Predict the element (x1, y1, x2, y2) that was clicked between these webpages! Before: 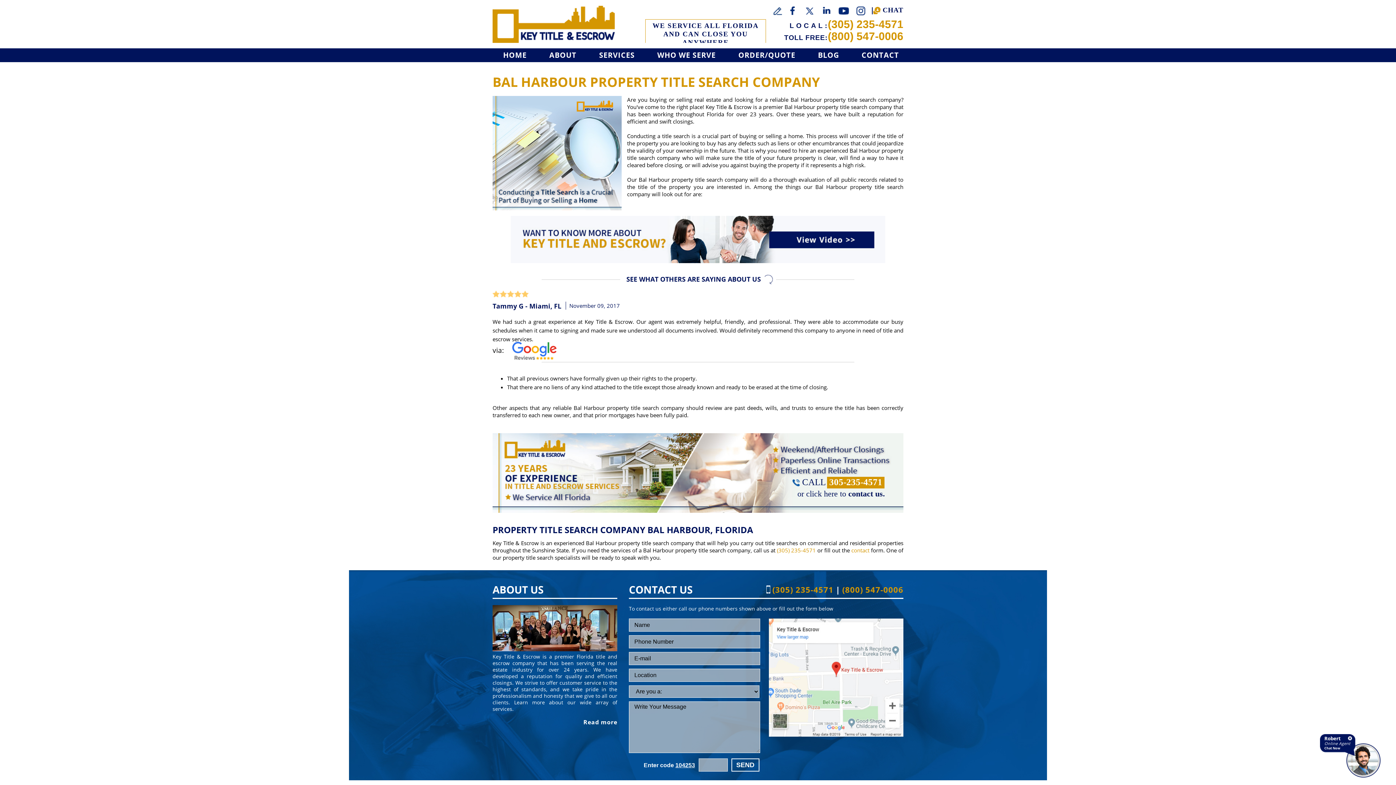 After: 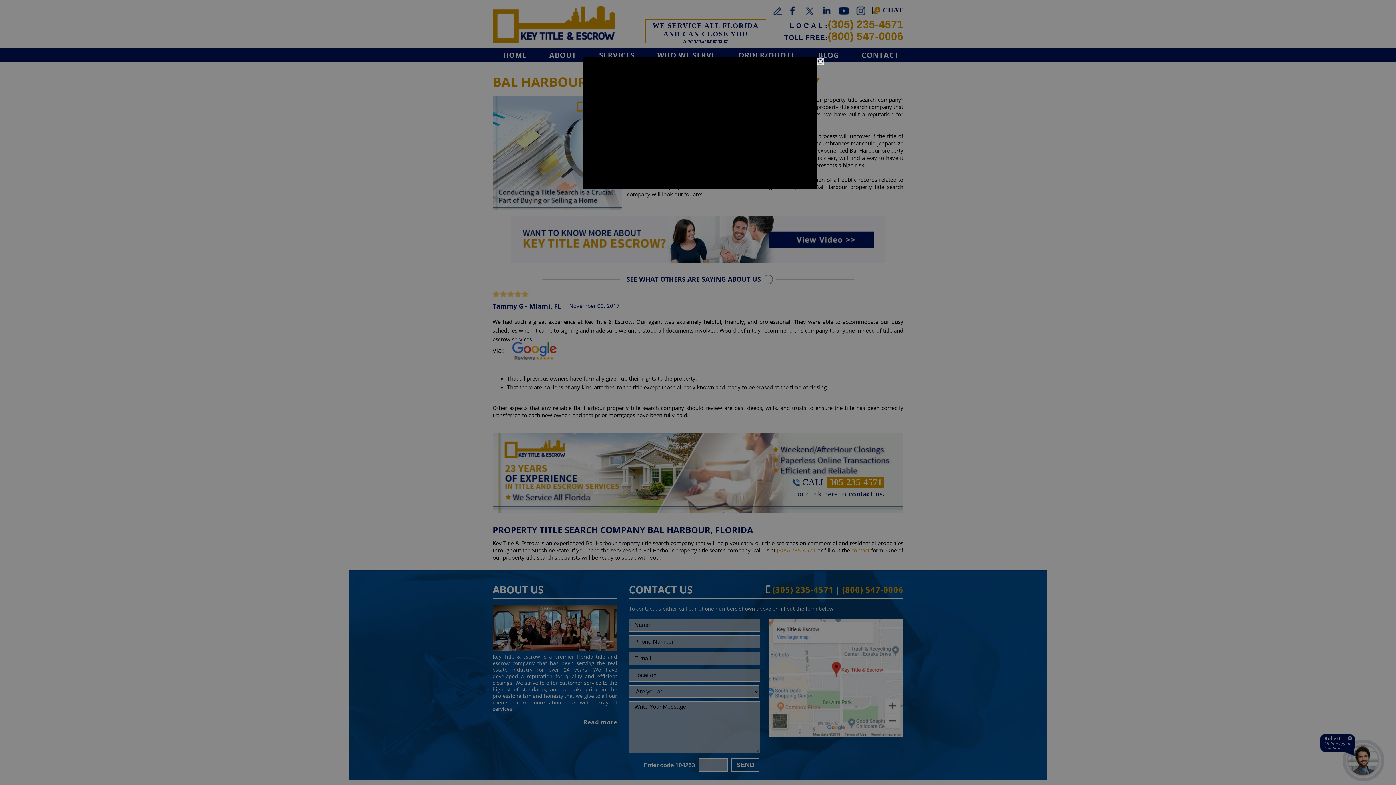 Action: bbox: (492, 205, 903, 263)